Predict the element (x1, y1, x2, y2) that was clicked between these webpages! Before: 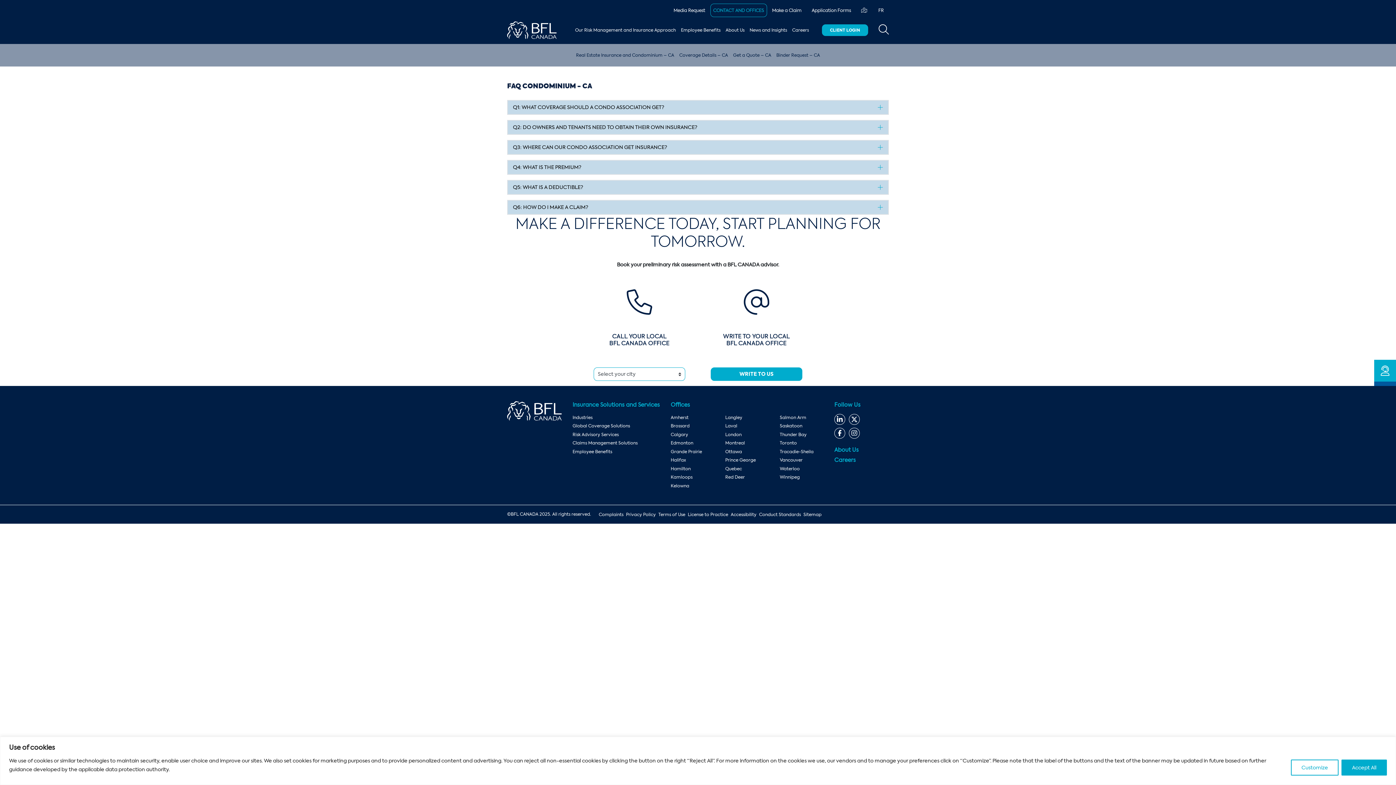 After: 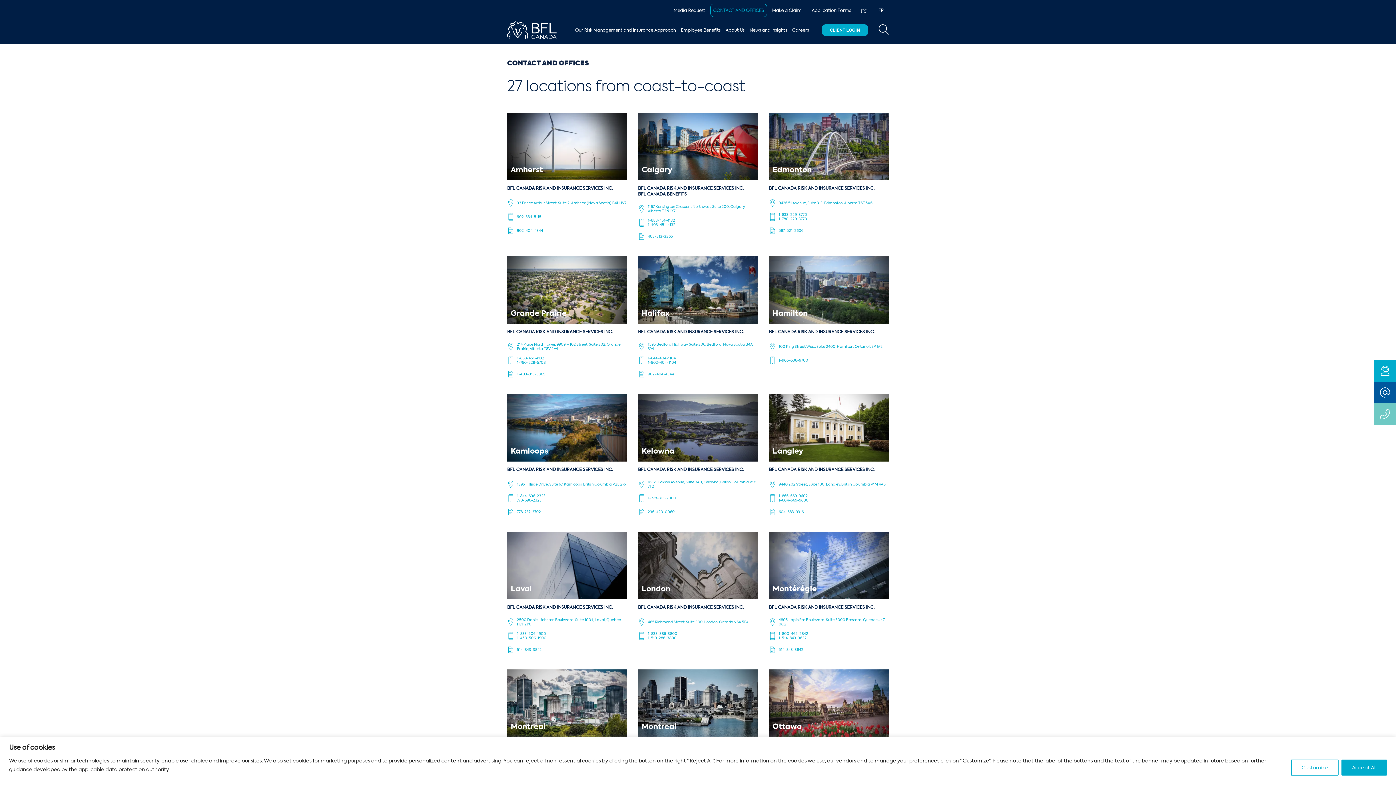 Action: label: Langley bbox: (725, 414, 769, 421)